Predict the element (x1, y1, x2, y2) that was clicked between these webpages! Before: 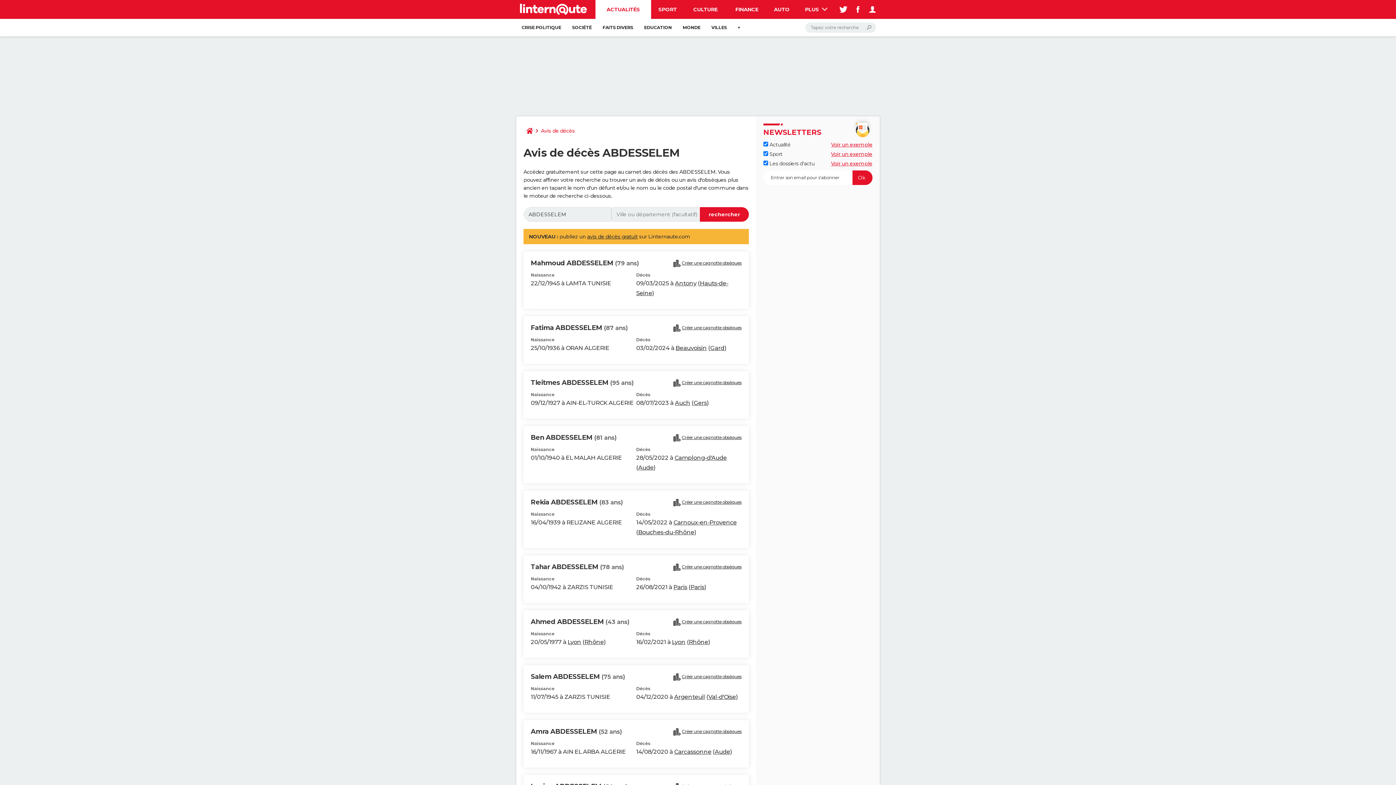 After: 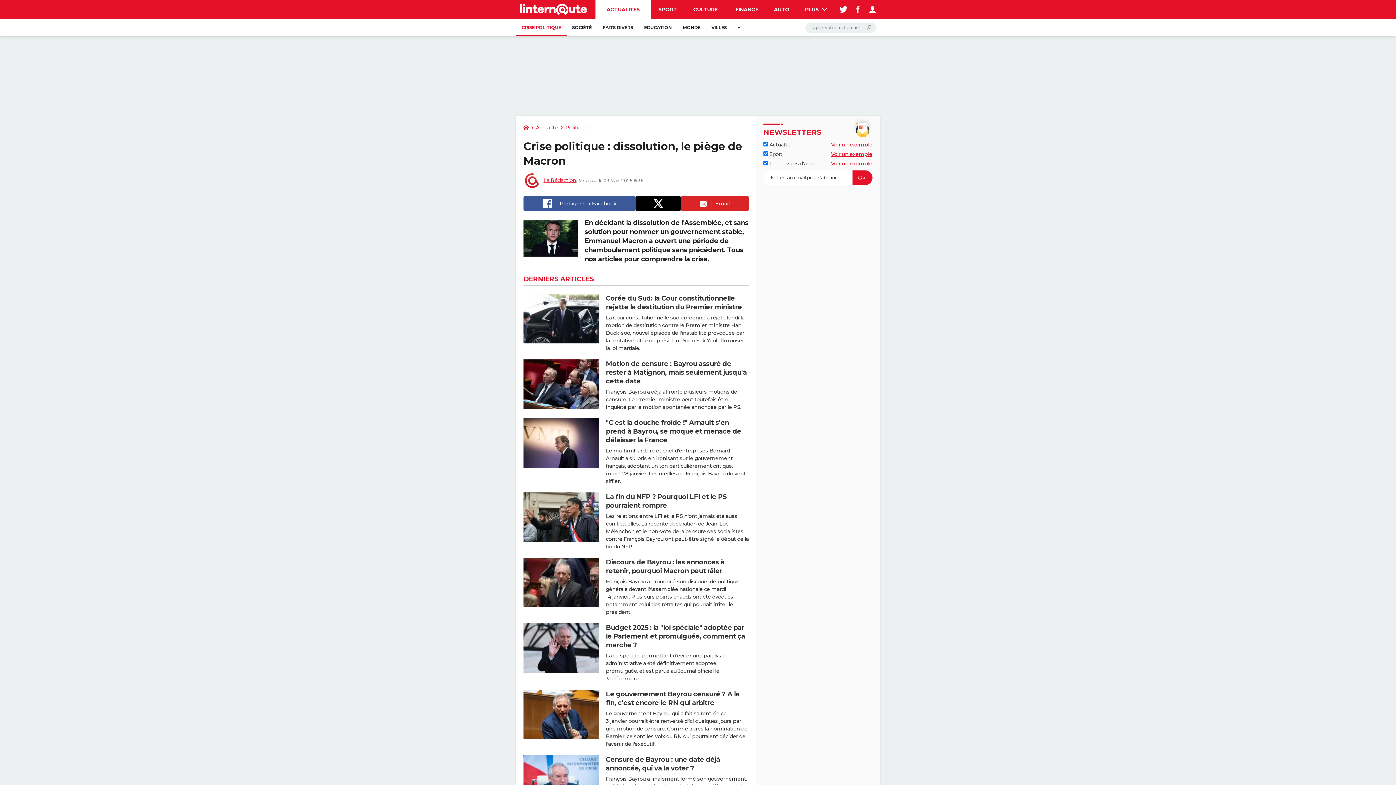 Action: bbox: (516, 18, 566, 36) label: CRISE POLITIQUE